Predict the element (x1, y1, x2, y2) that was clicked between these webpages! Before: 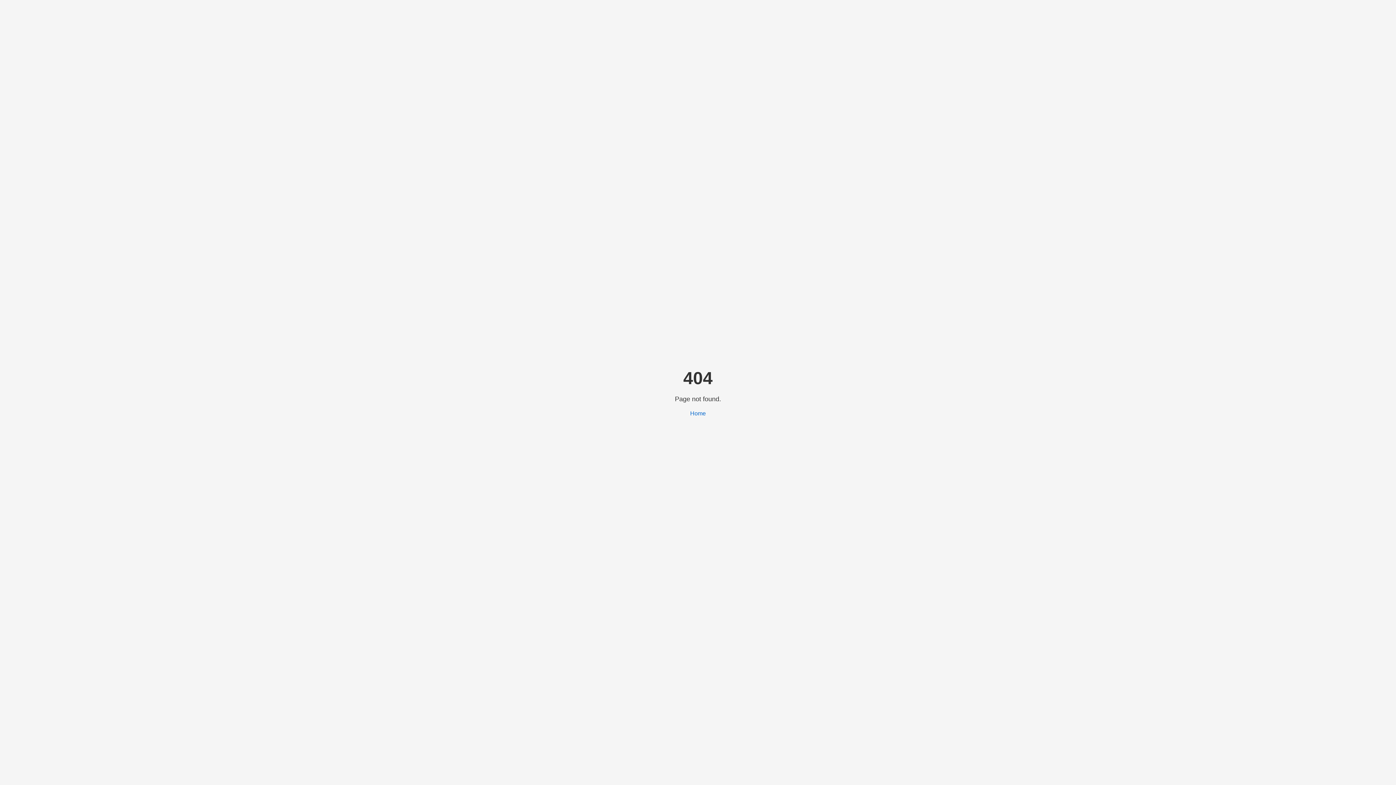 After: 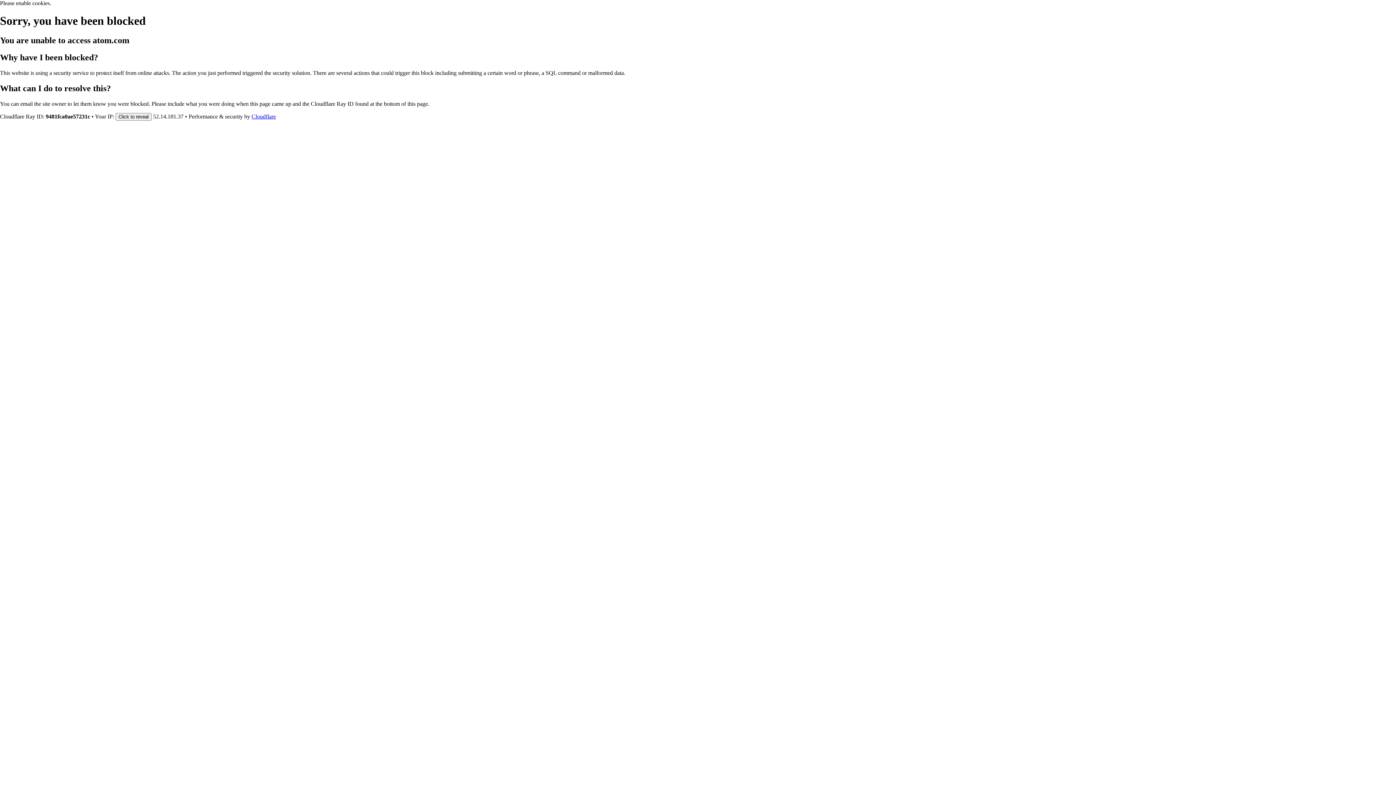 Action: label: Home bbox: (690, 410, 706, 416)